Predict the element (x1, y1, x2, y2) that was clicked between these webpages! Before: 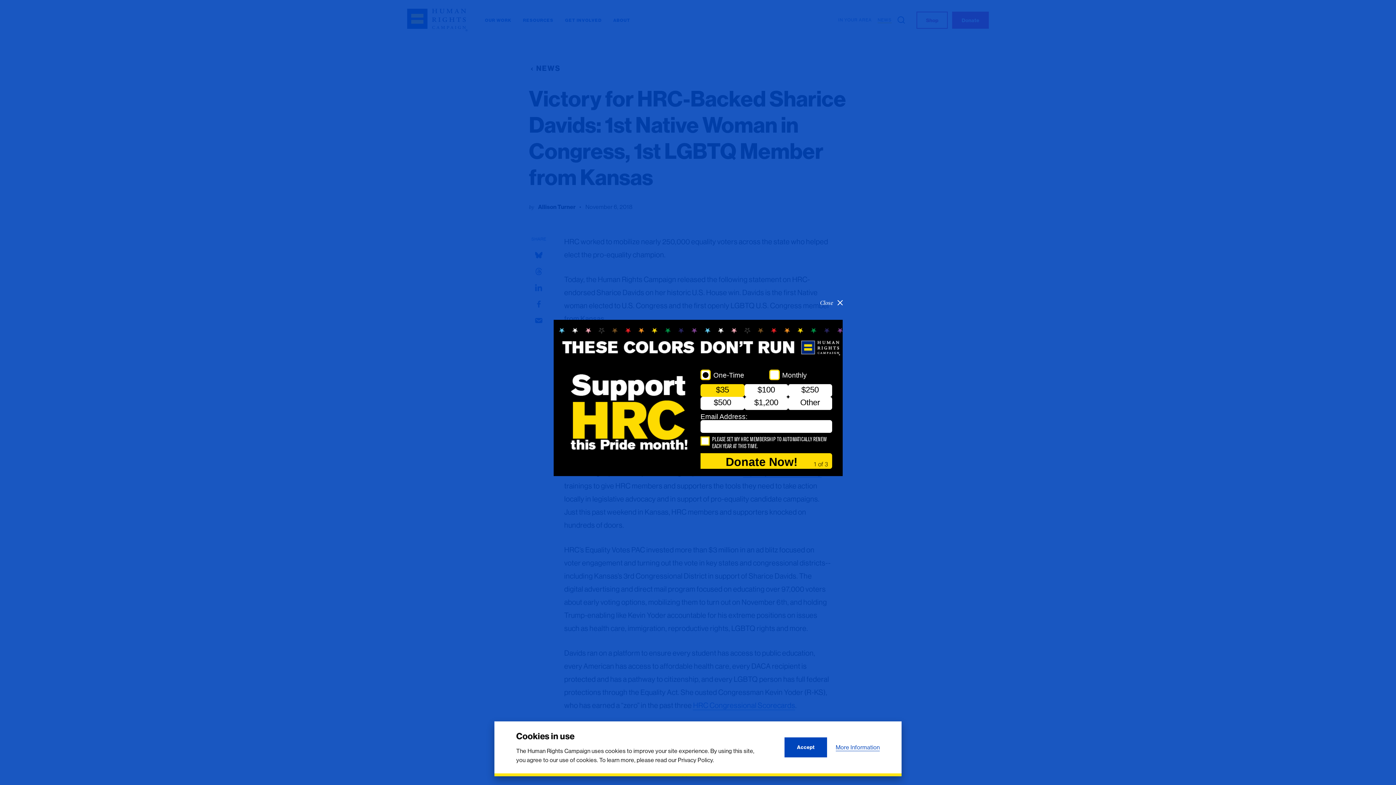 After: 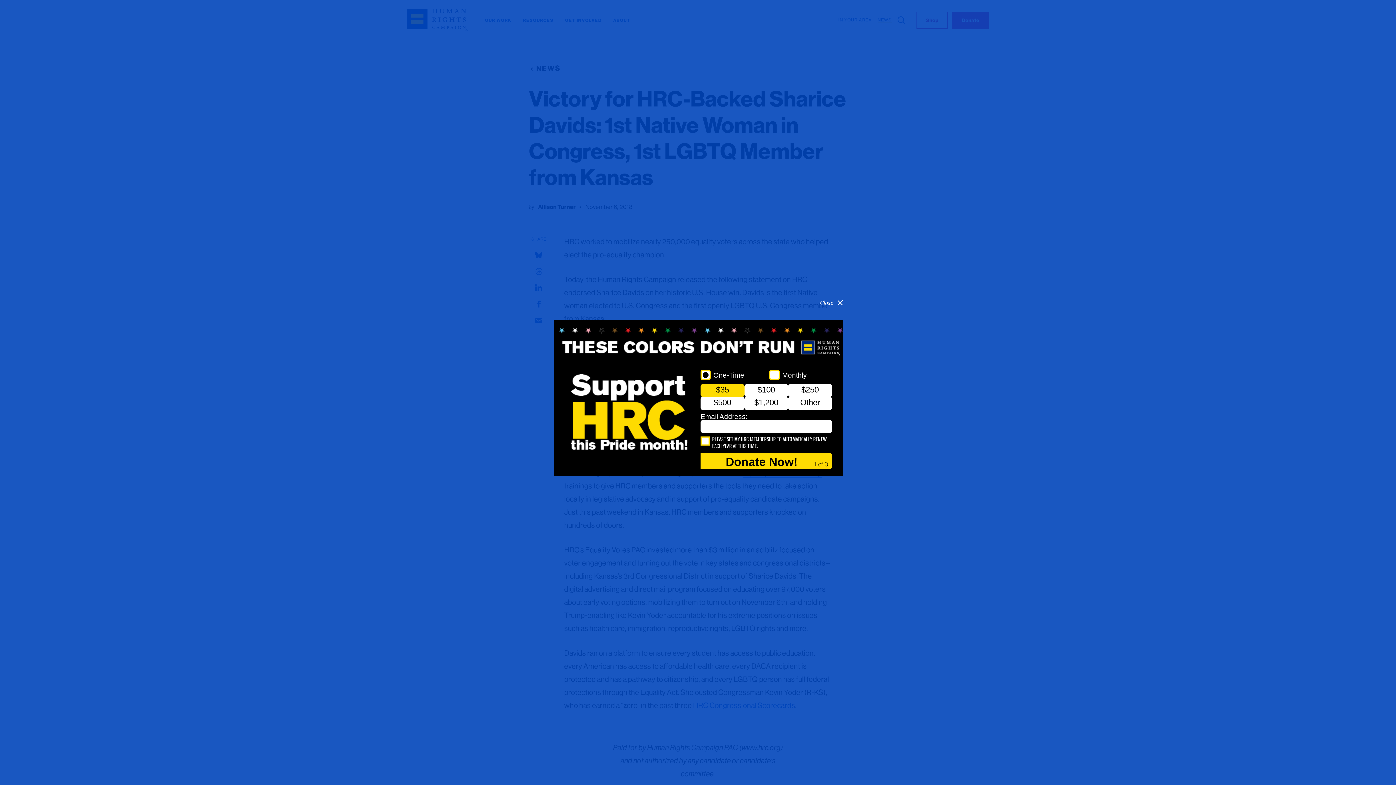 Action: label: Accept bbox: (784, 737, 827, 757)